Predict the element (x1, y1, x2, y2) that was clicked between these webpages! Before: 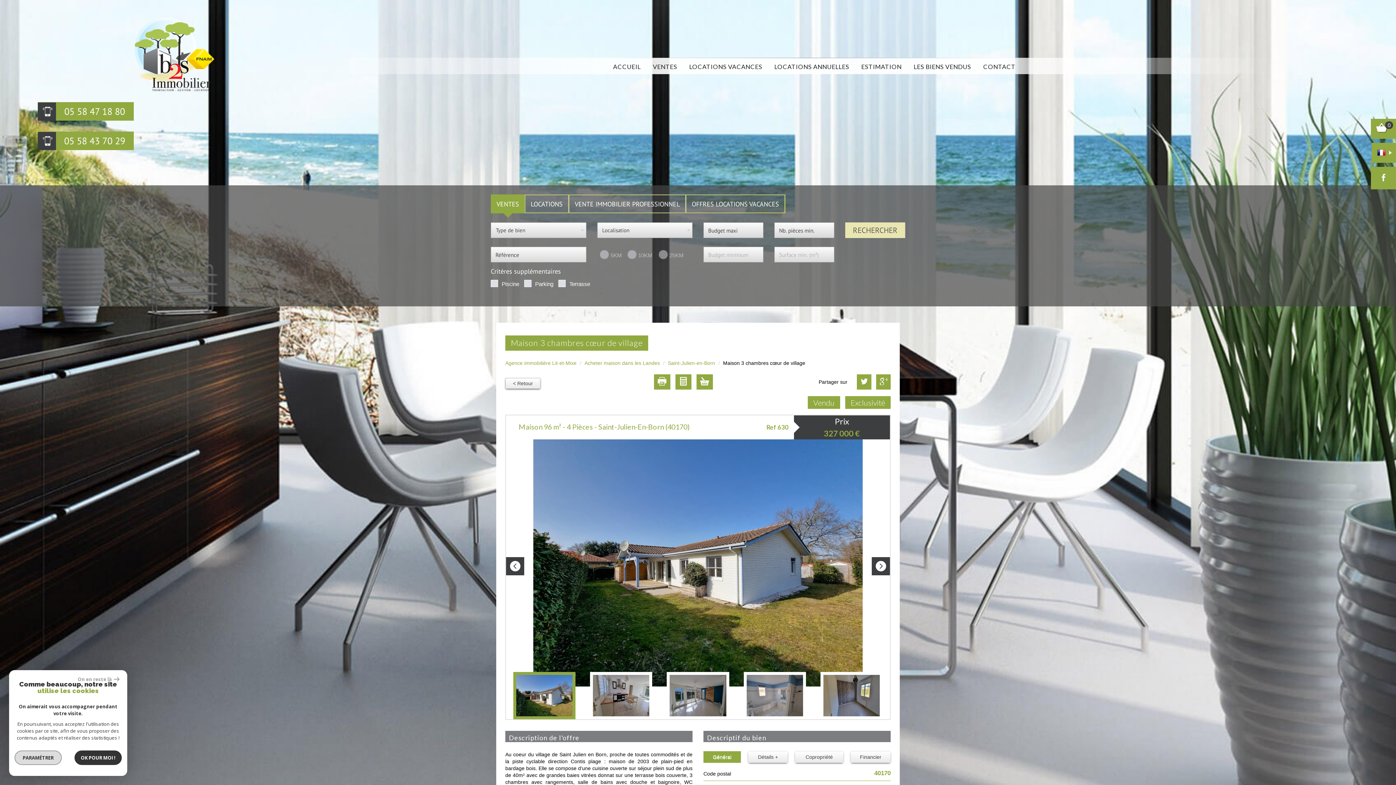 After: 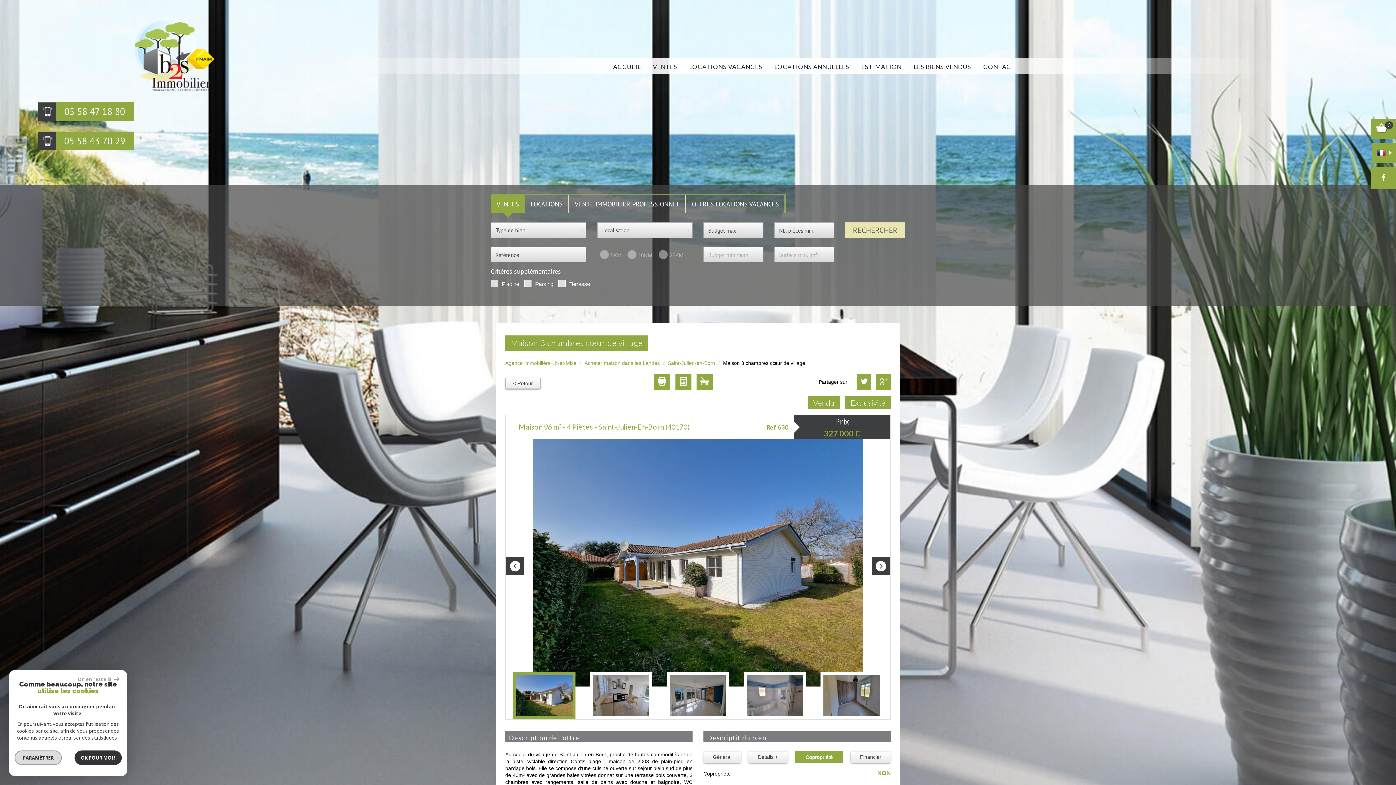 Action: label: Copropriété bbox: (795, 751, 843, 763)